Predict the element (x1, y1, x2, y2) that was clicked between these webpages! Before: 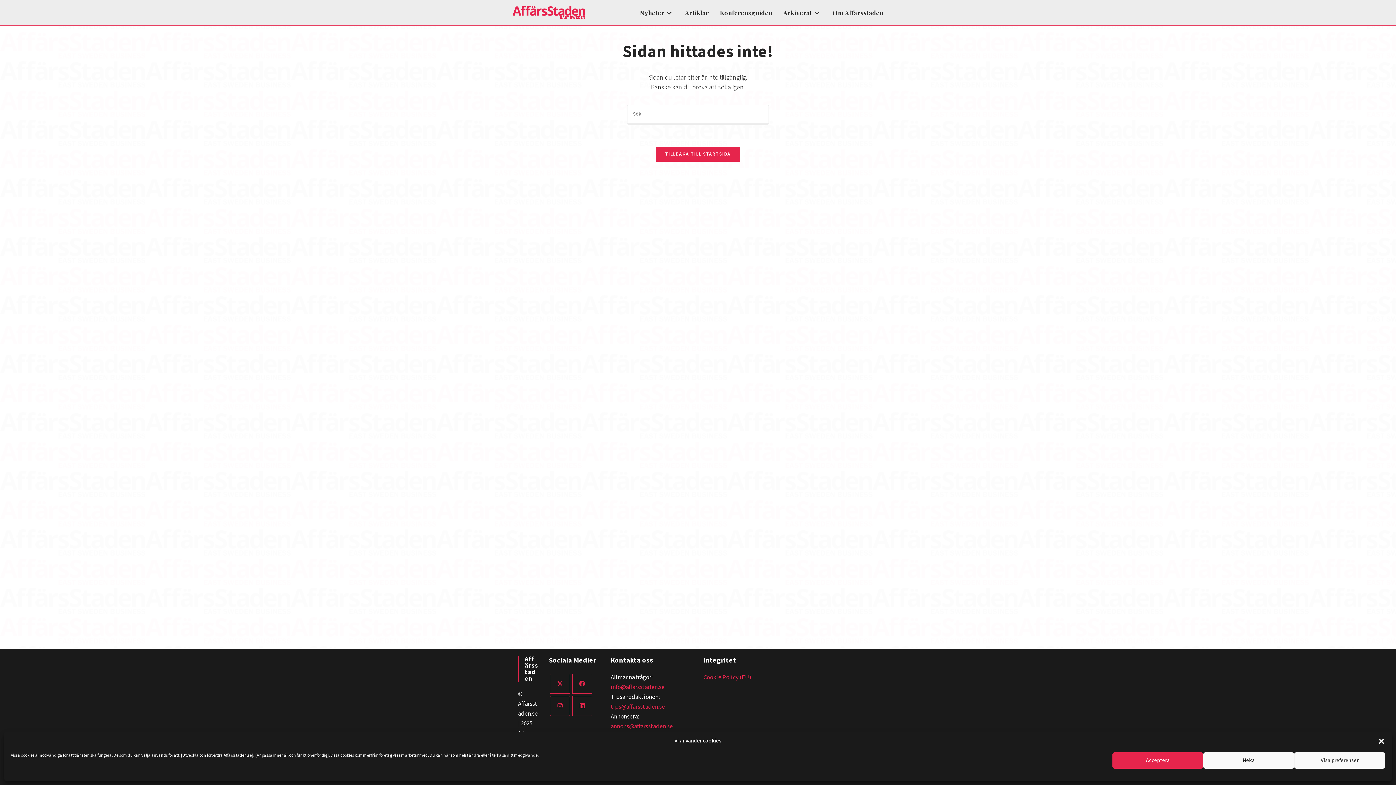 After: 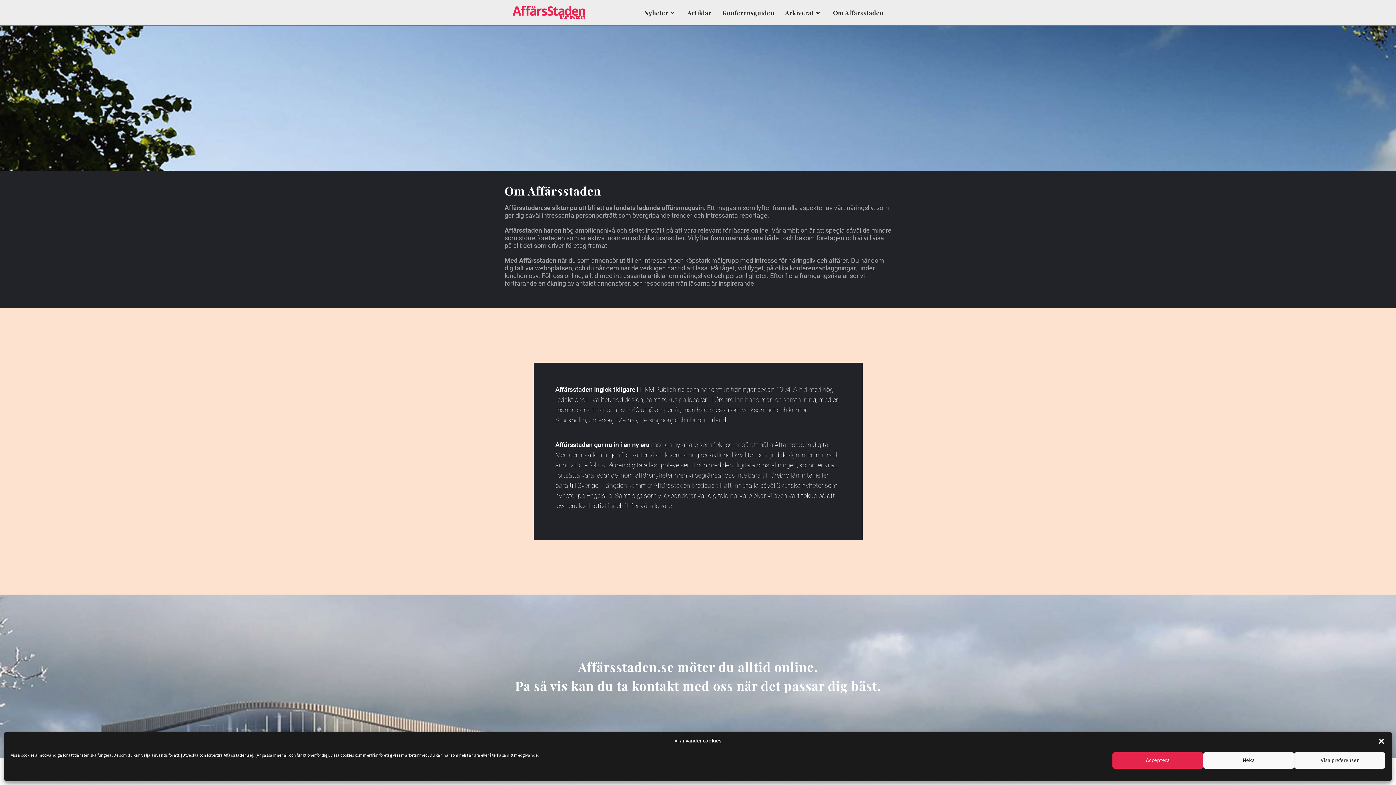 Action: label: Om Affärsstaden bbox: (827, 0, 889, 25)